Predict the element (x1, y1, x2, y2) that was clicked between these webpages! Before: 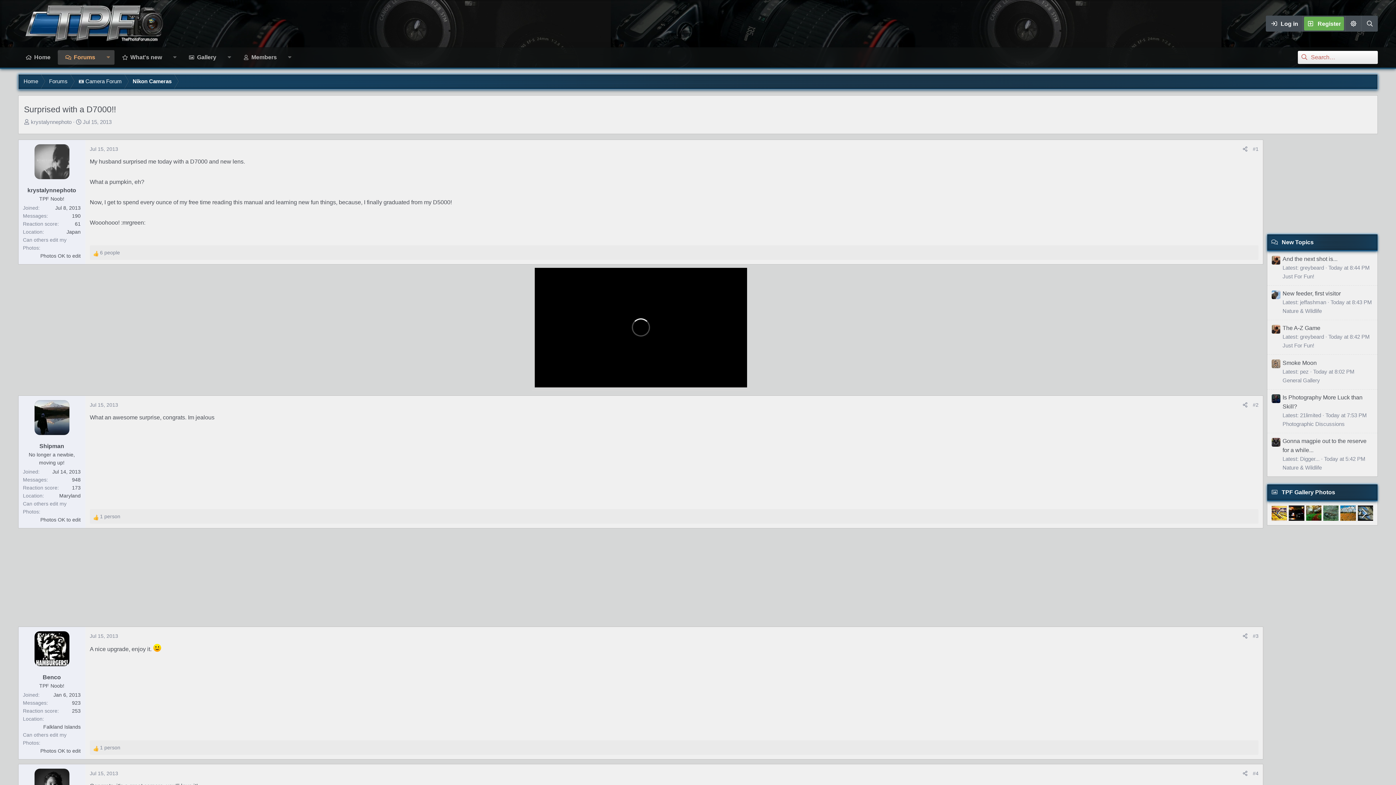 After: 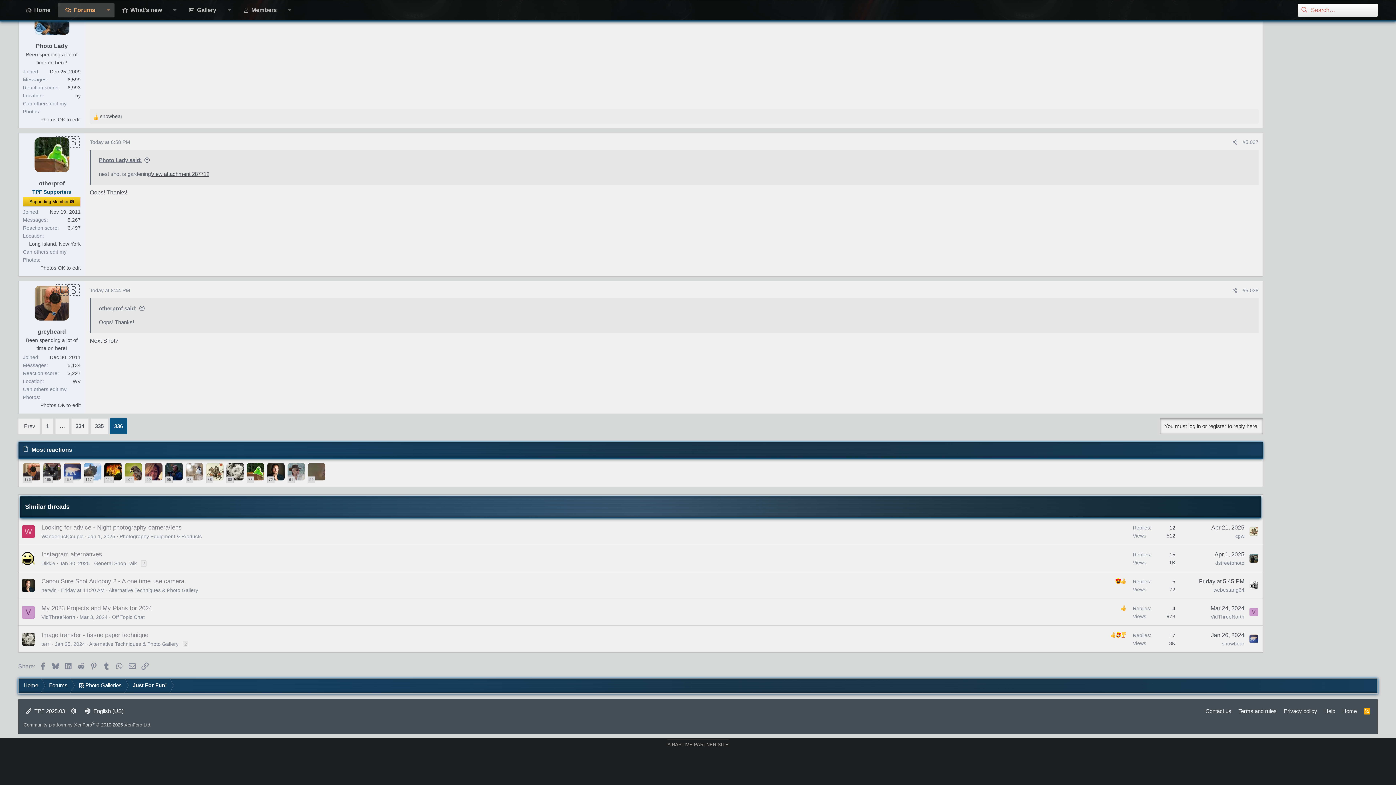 Action: label: And the next shot is... bbox: (1282, 256, 1337, 262)